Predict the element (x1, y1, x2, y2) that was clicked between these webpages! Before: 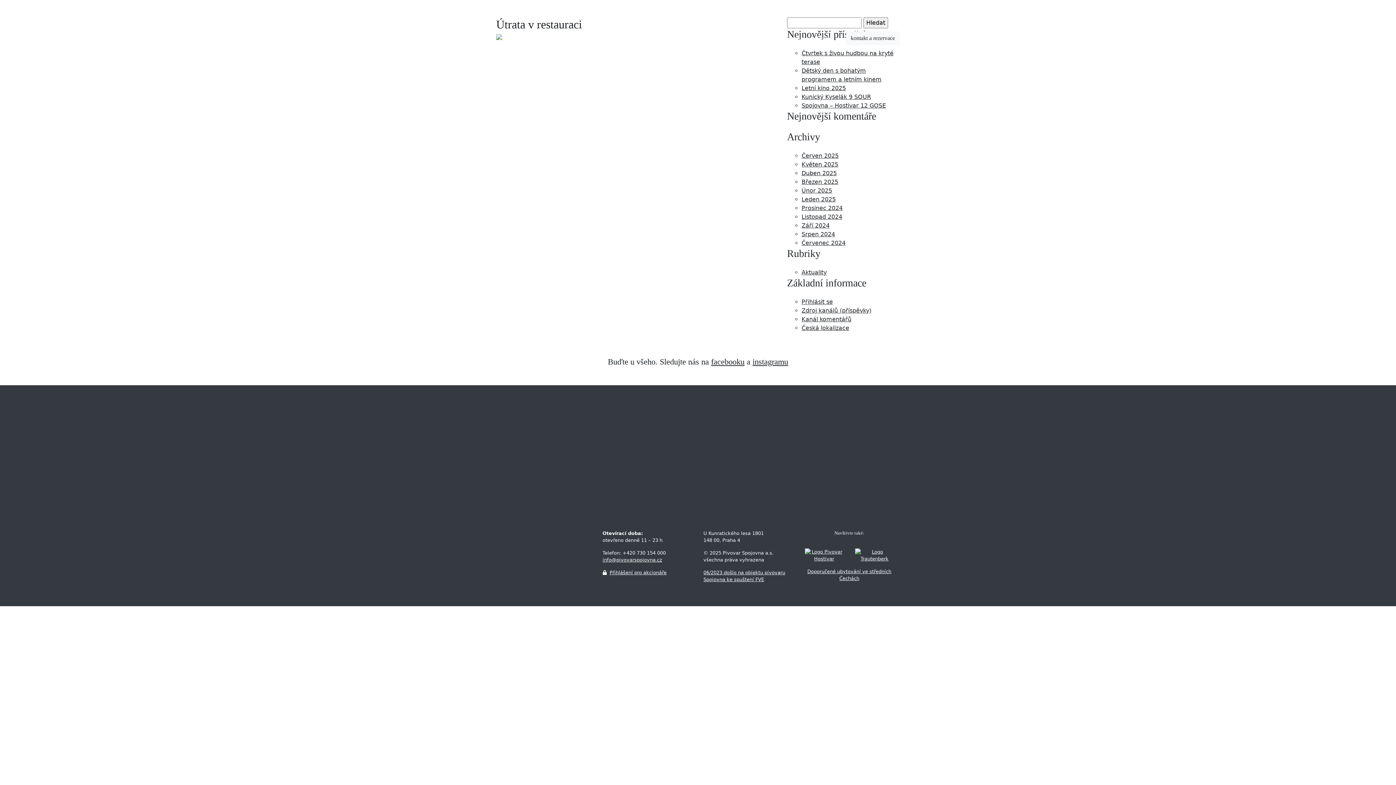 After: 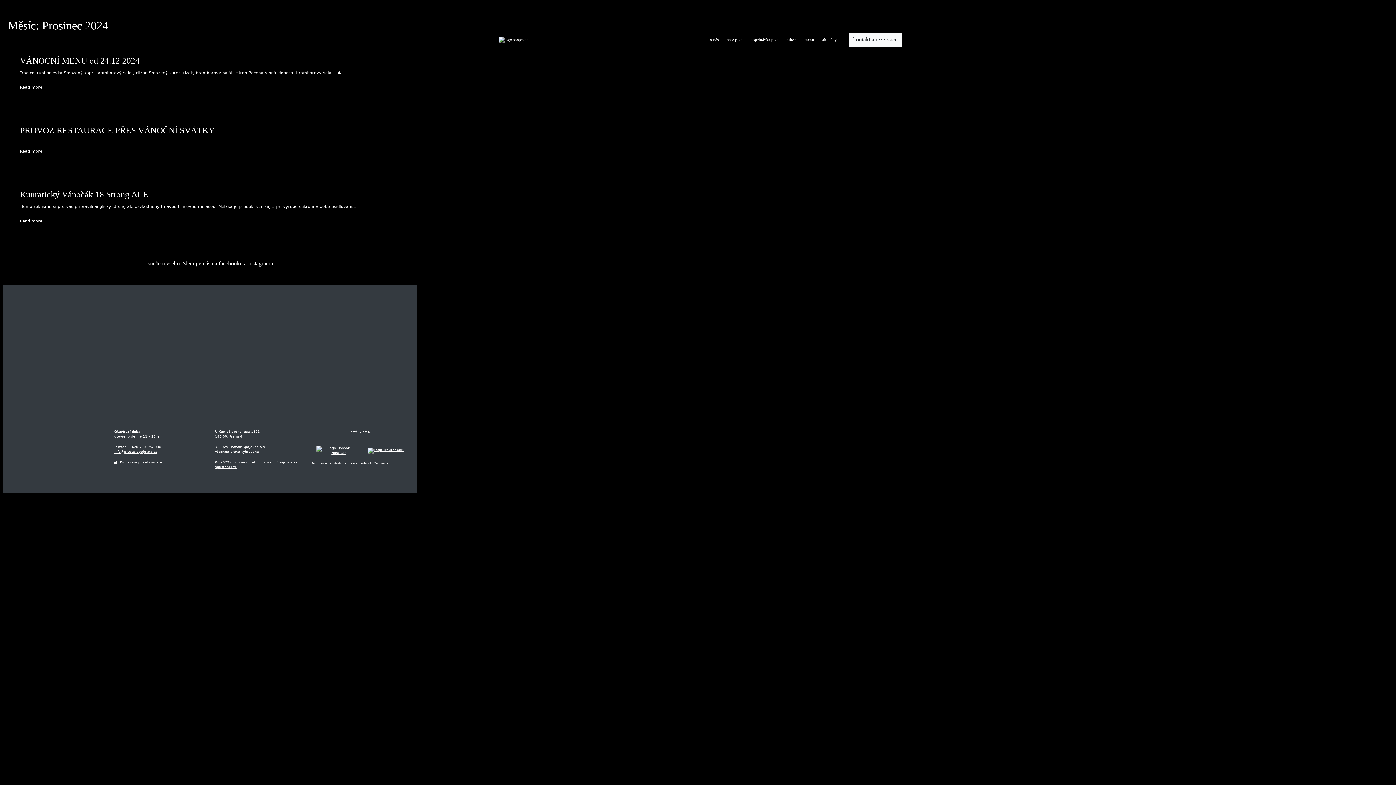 Action: bbox: (801, 204, 842, 211) label: Prosinec 2024